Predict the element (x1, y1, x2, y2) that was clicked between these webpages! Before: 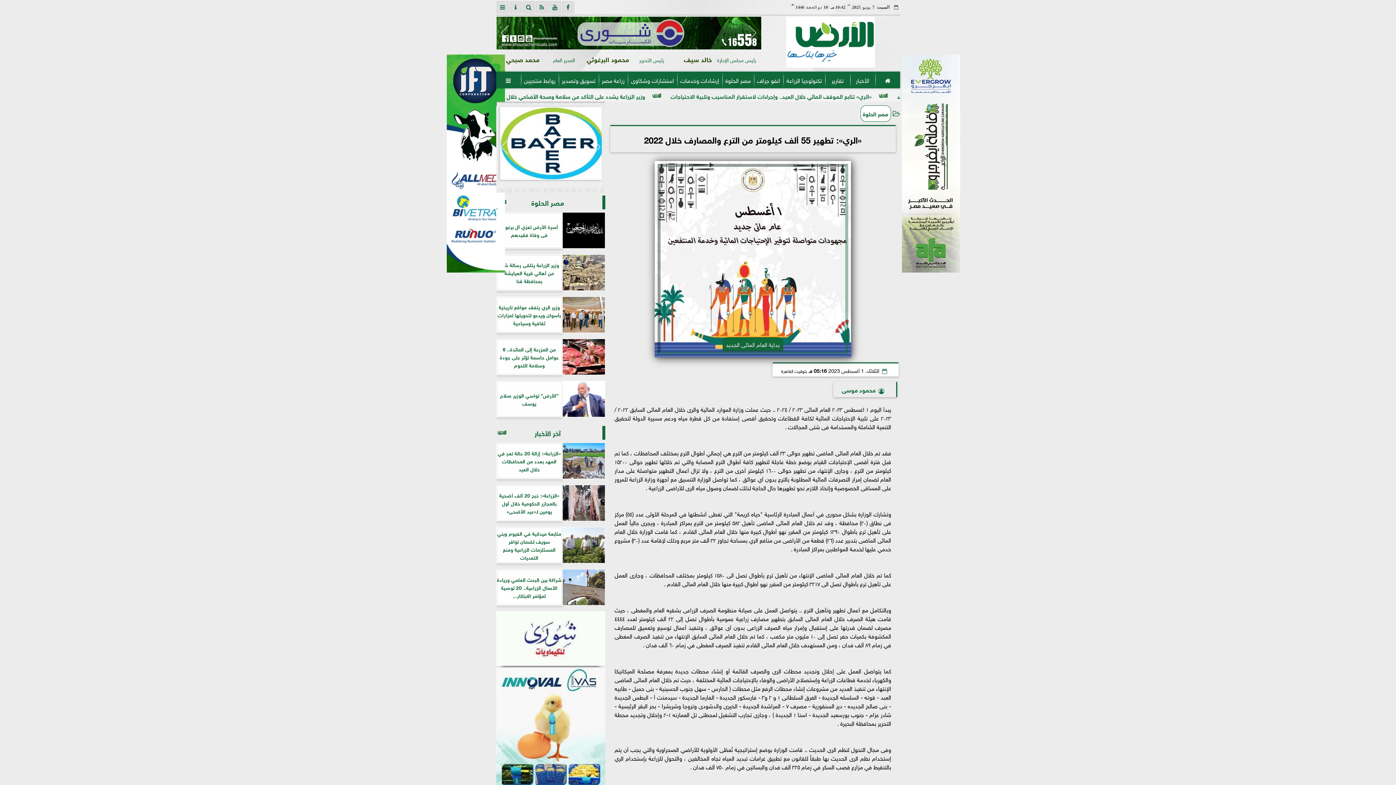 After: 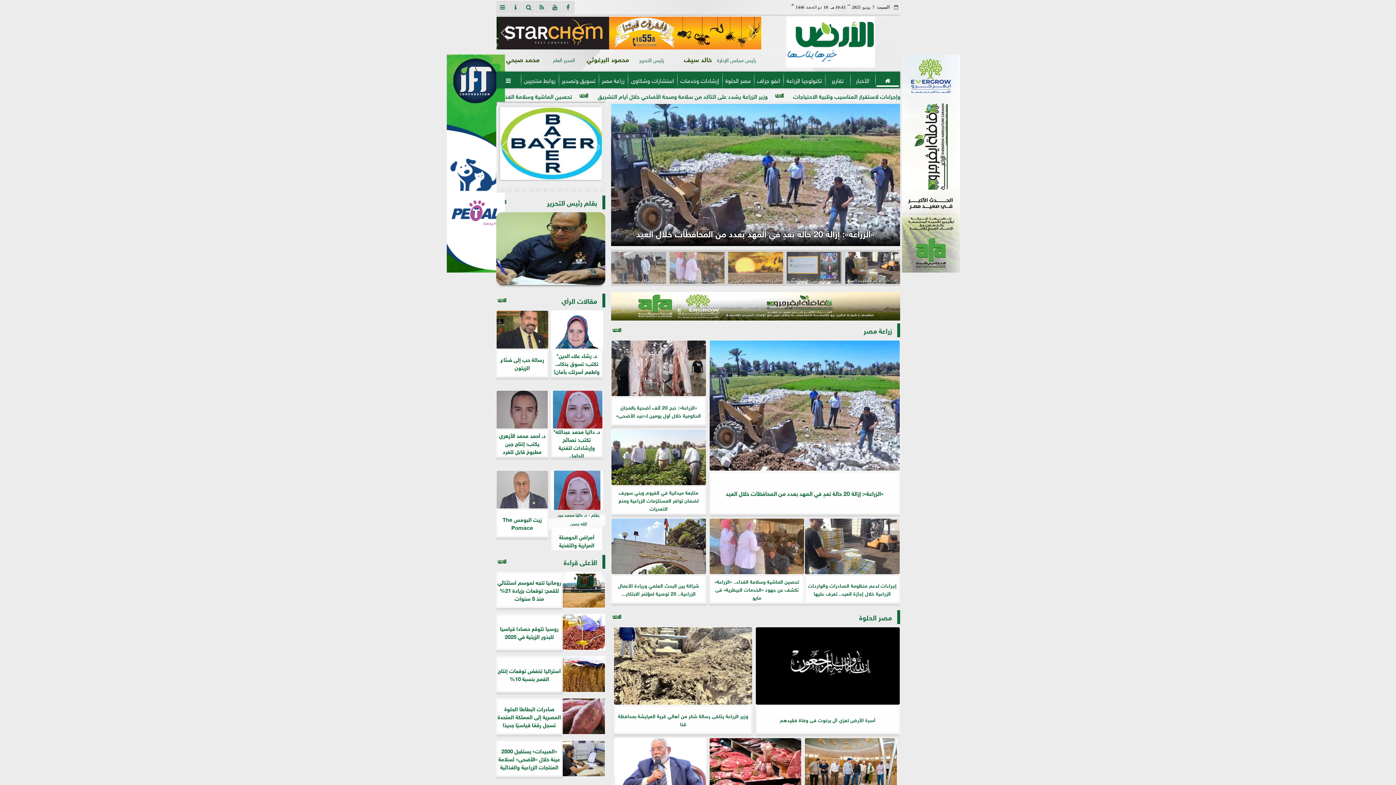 Action: bbox: (786, 16, 875, 69)